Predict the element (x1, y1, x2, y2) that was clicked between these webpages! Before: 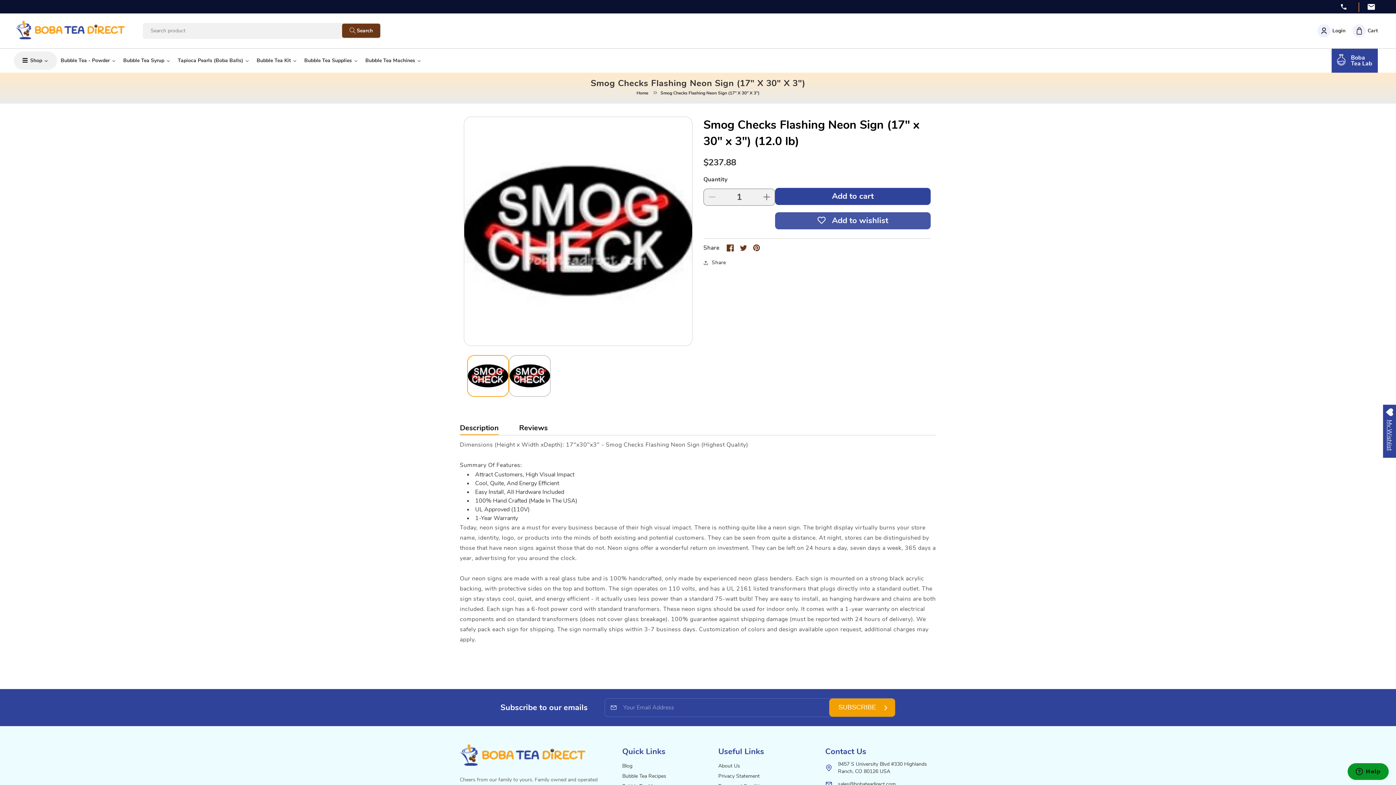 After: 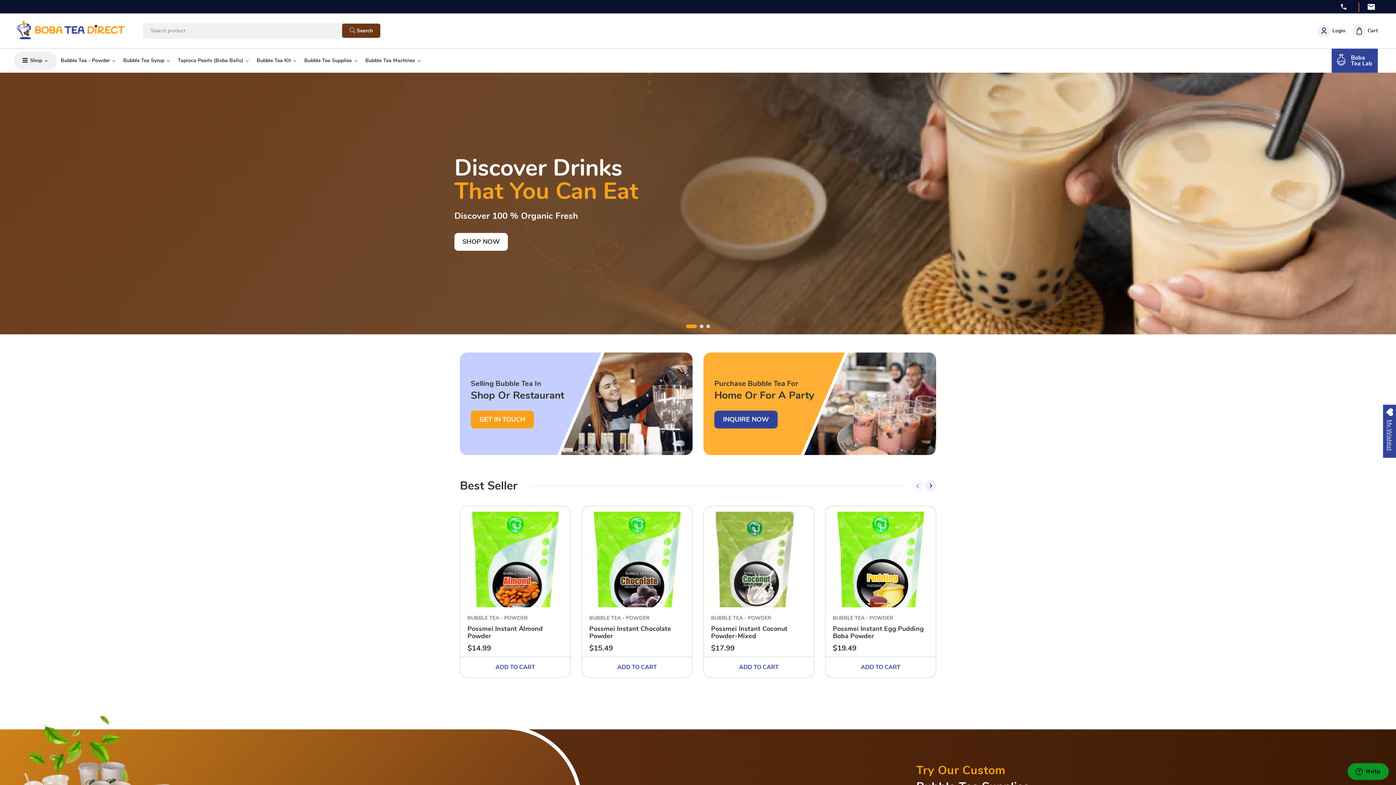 Action: label: Home bbox: (633, 90, 651, 95)